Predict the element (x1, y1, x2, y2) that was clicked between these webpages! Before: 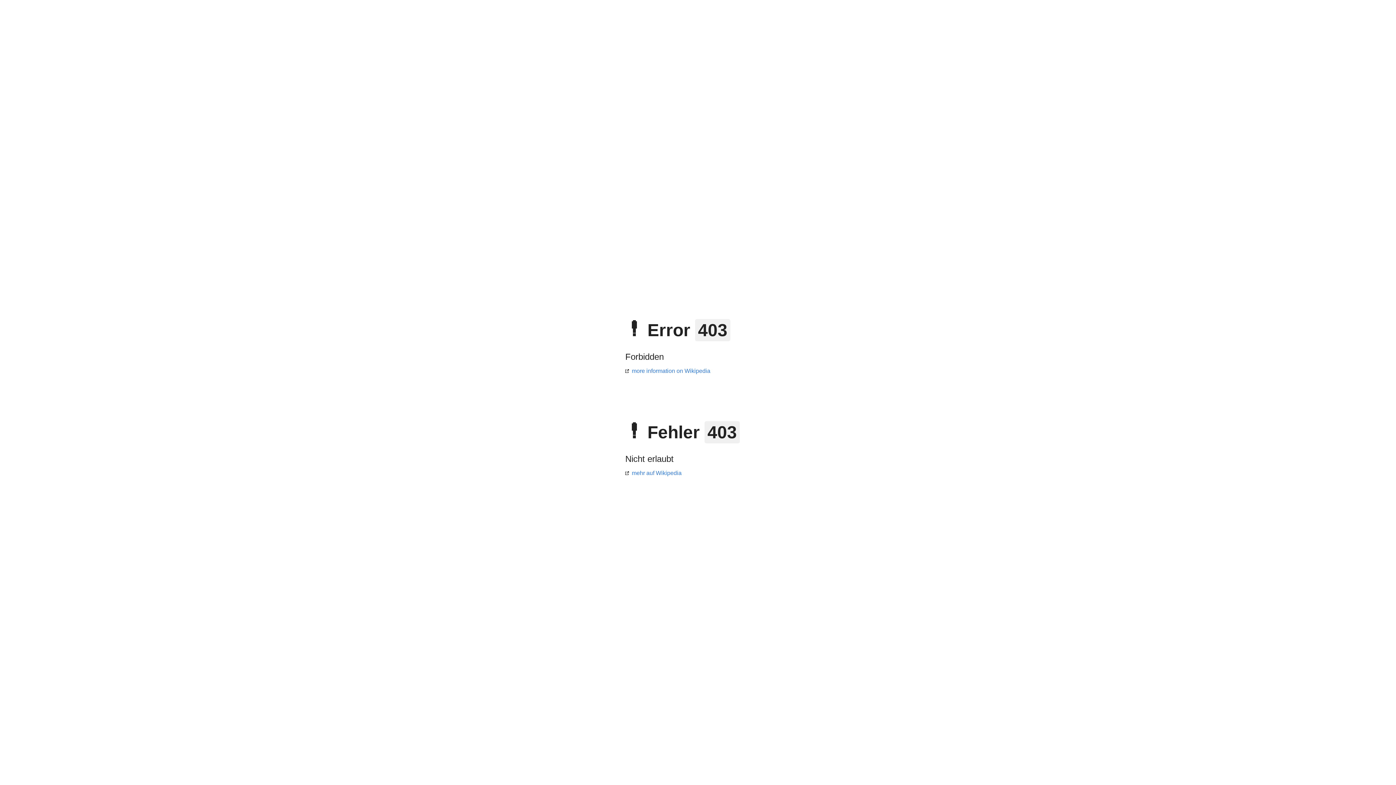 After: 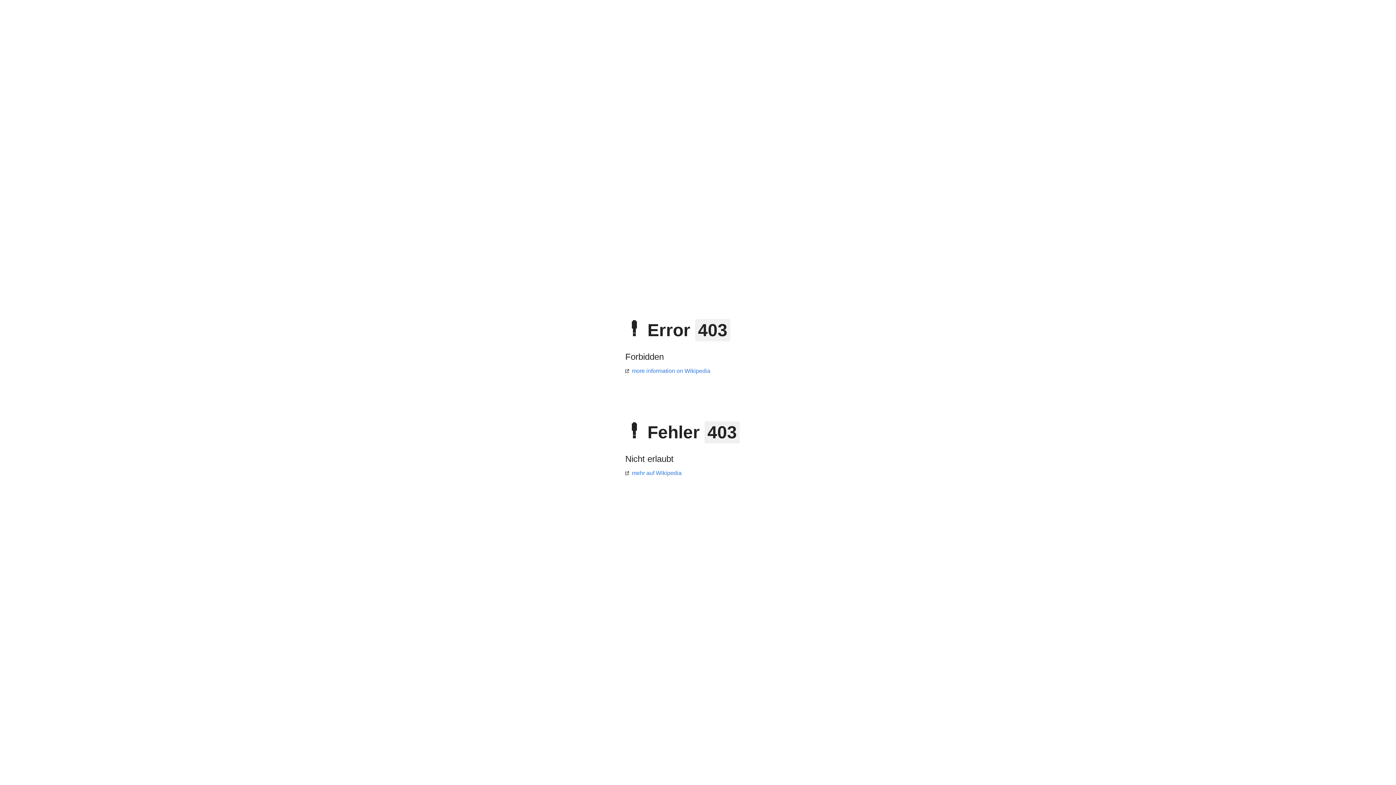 Action: label: mehr auf Wikipedia bbox: (625, 470, 681, 476)